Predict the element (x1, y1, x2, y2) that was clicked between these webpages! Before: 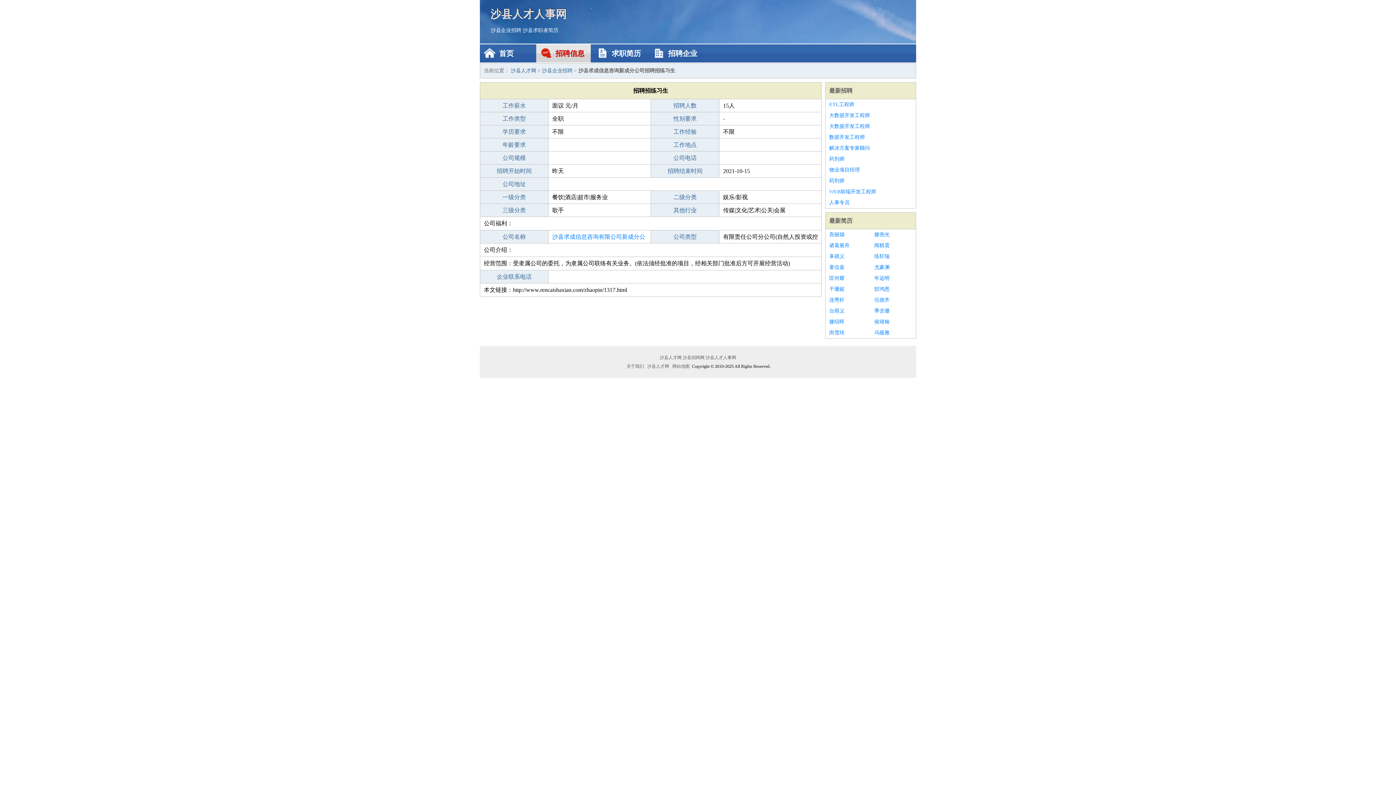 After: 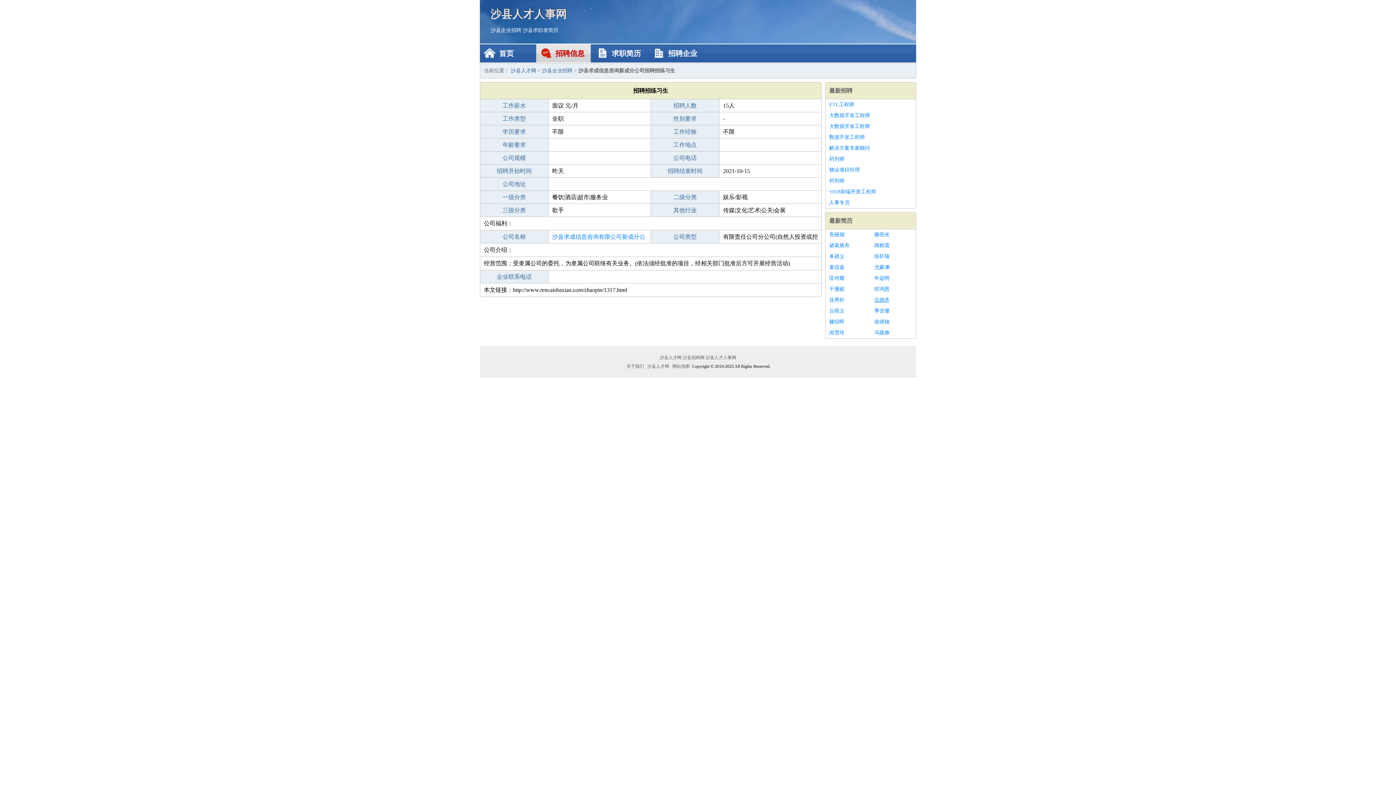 Action: label: 伍德齐 bbox: (874, 294, 912, 305)